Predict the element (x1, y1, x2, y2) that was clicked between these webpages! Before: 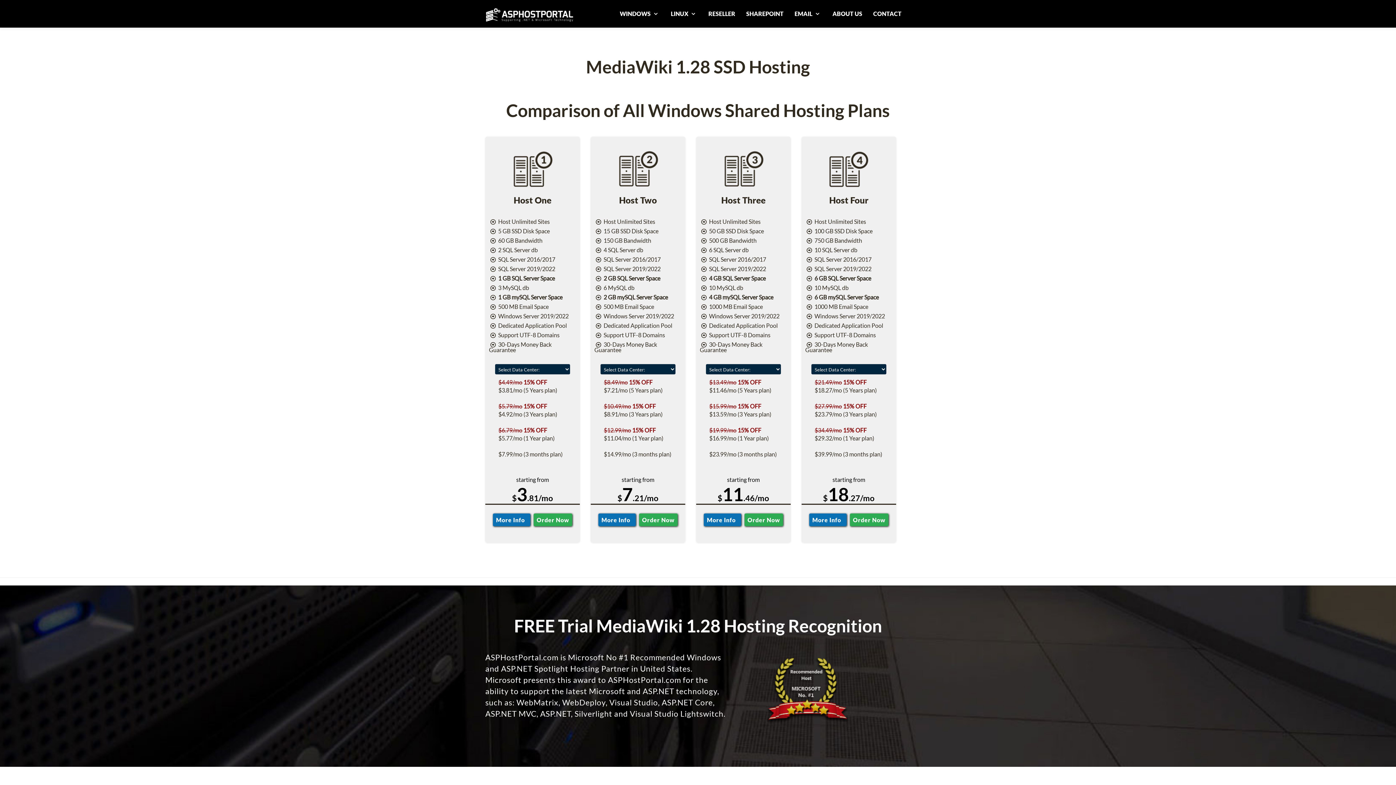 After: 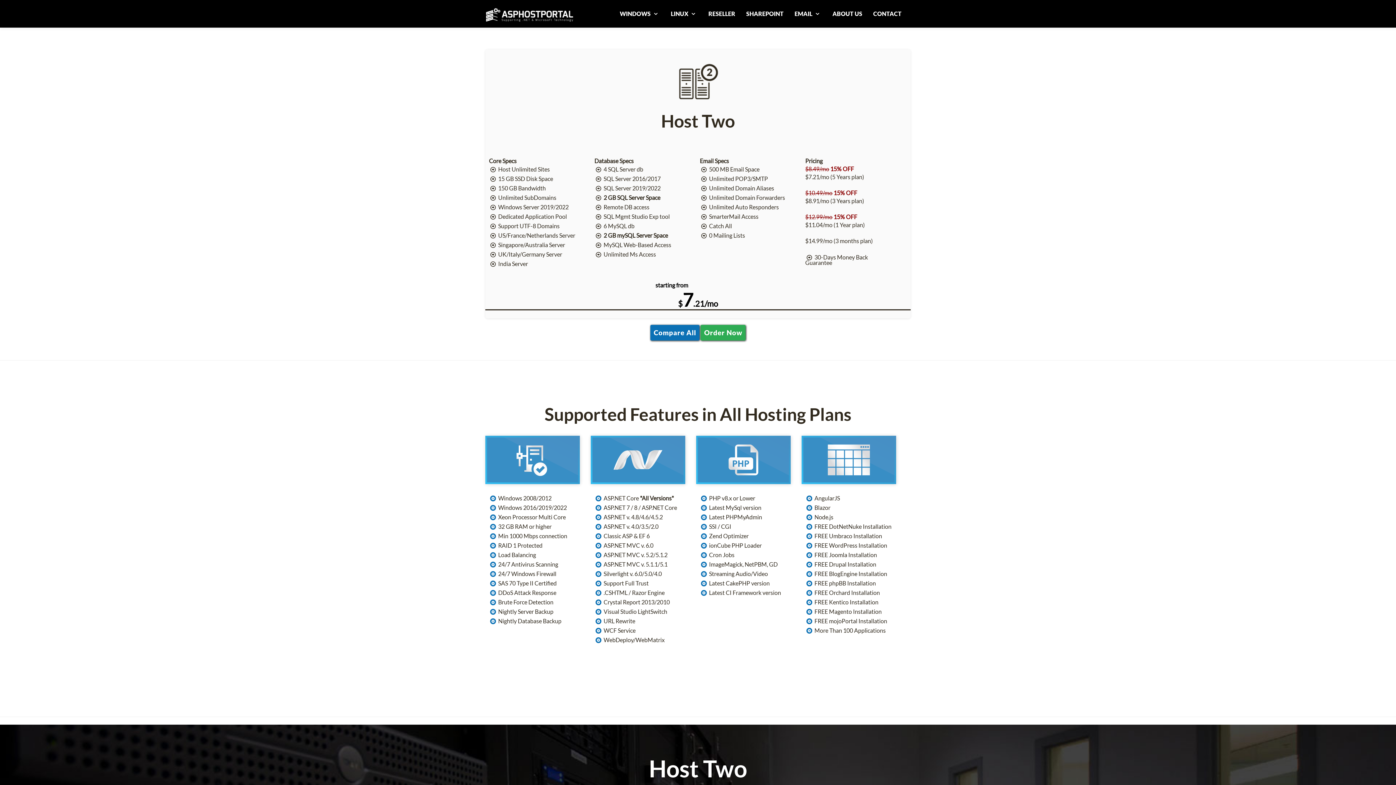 Action: label: More Info   bbox: (598, 513, 636, 526)